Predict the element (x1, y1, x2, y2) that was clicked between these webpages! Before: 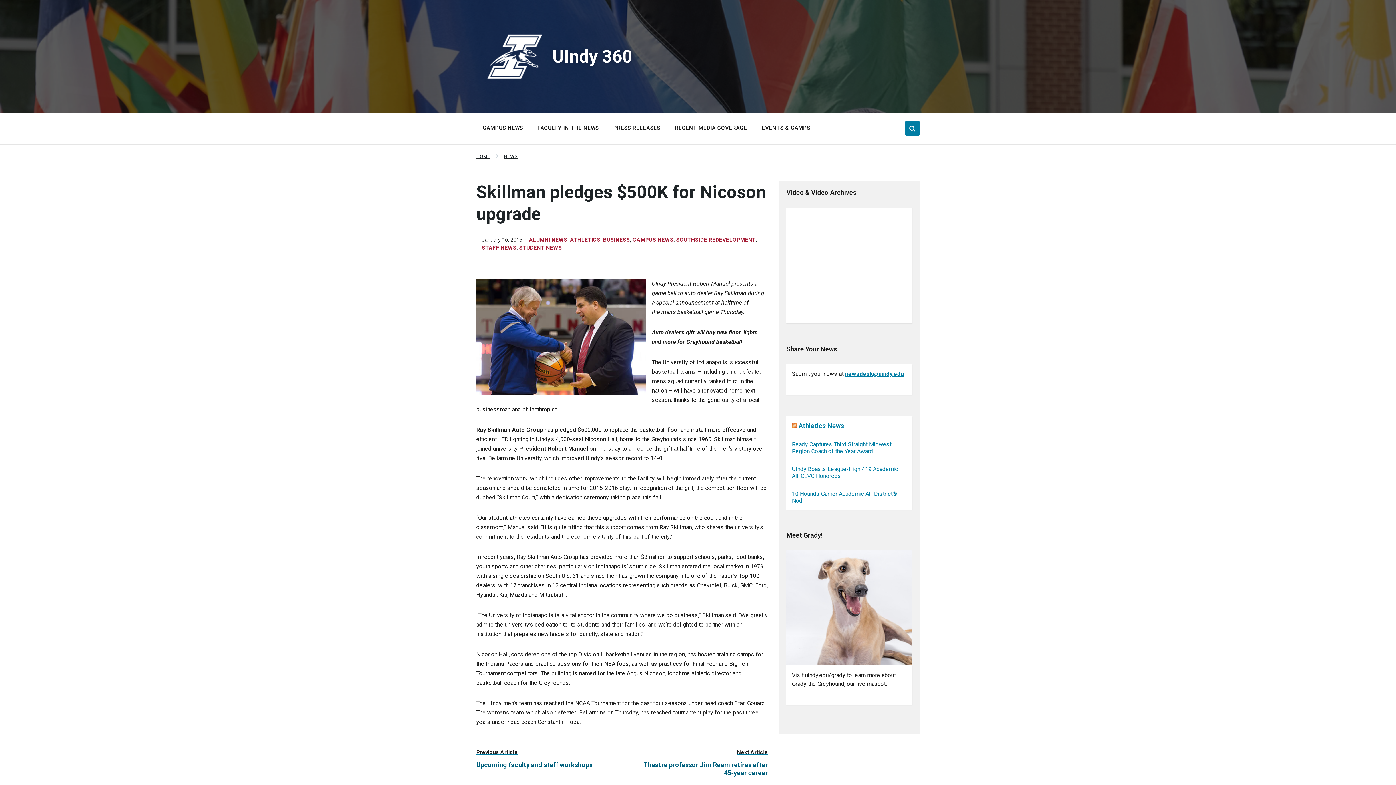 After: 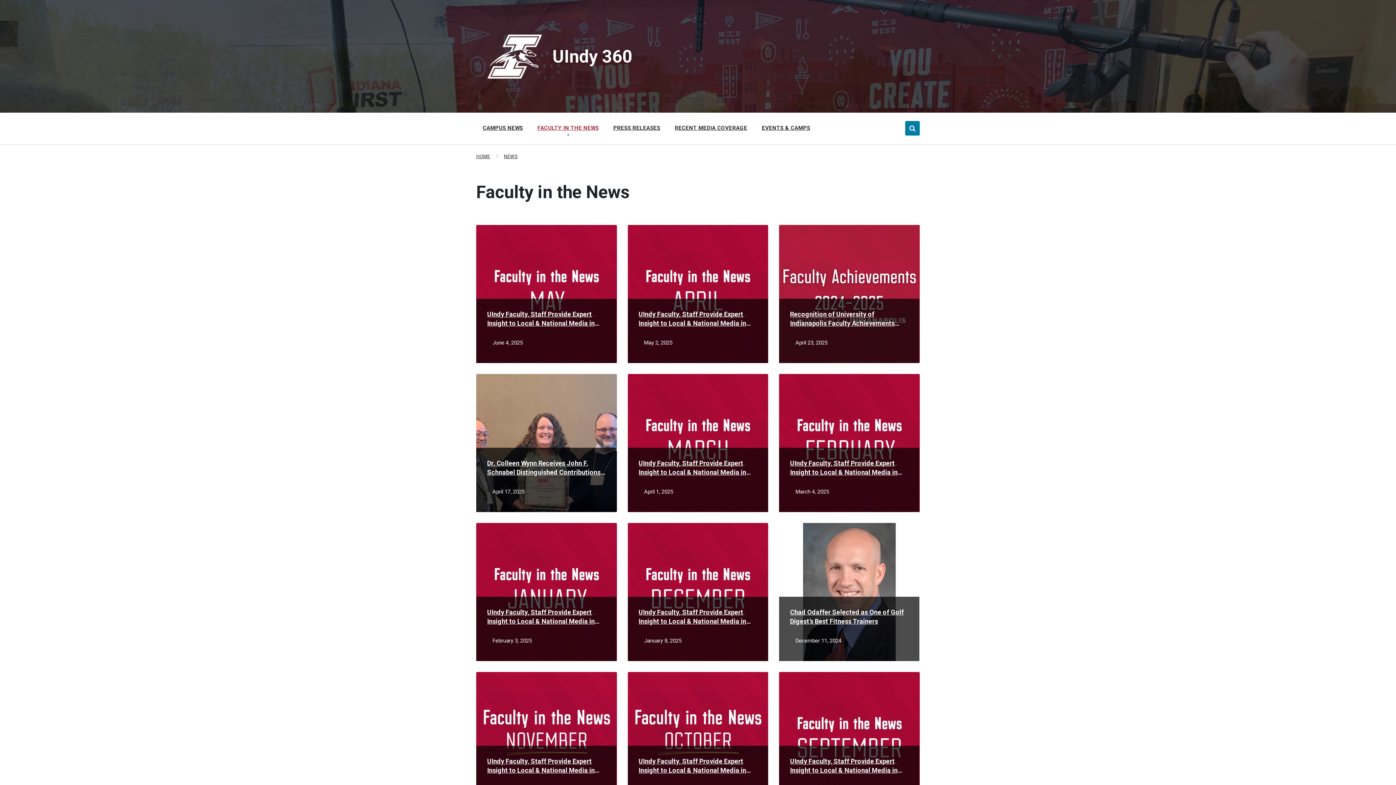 Action: bbox: (531, 120, 604, 135) label: FACULTY IN THE NEWS